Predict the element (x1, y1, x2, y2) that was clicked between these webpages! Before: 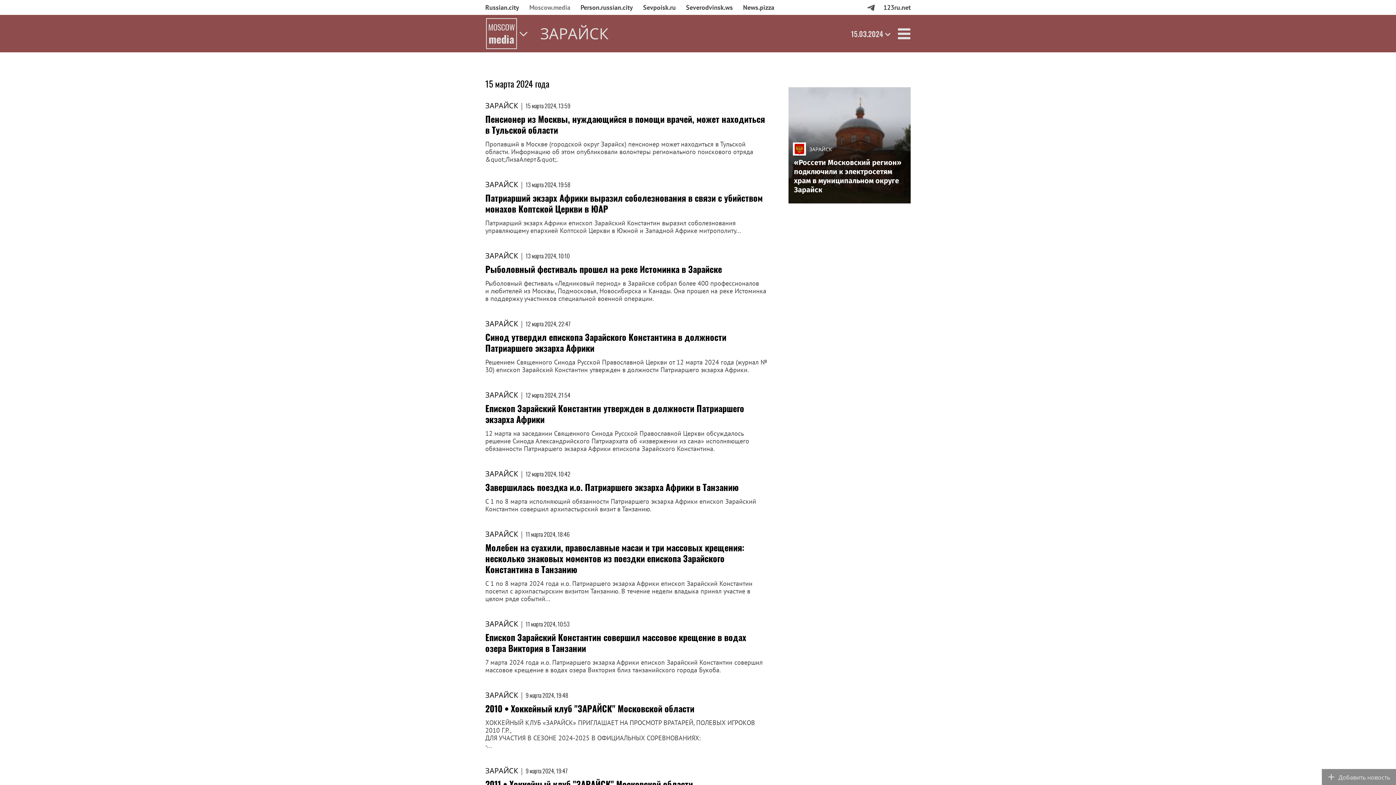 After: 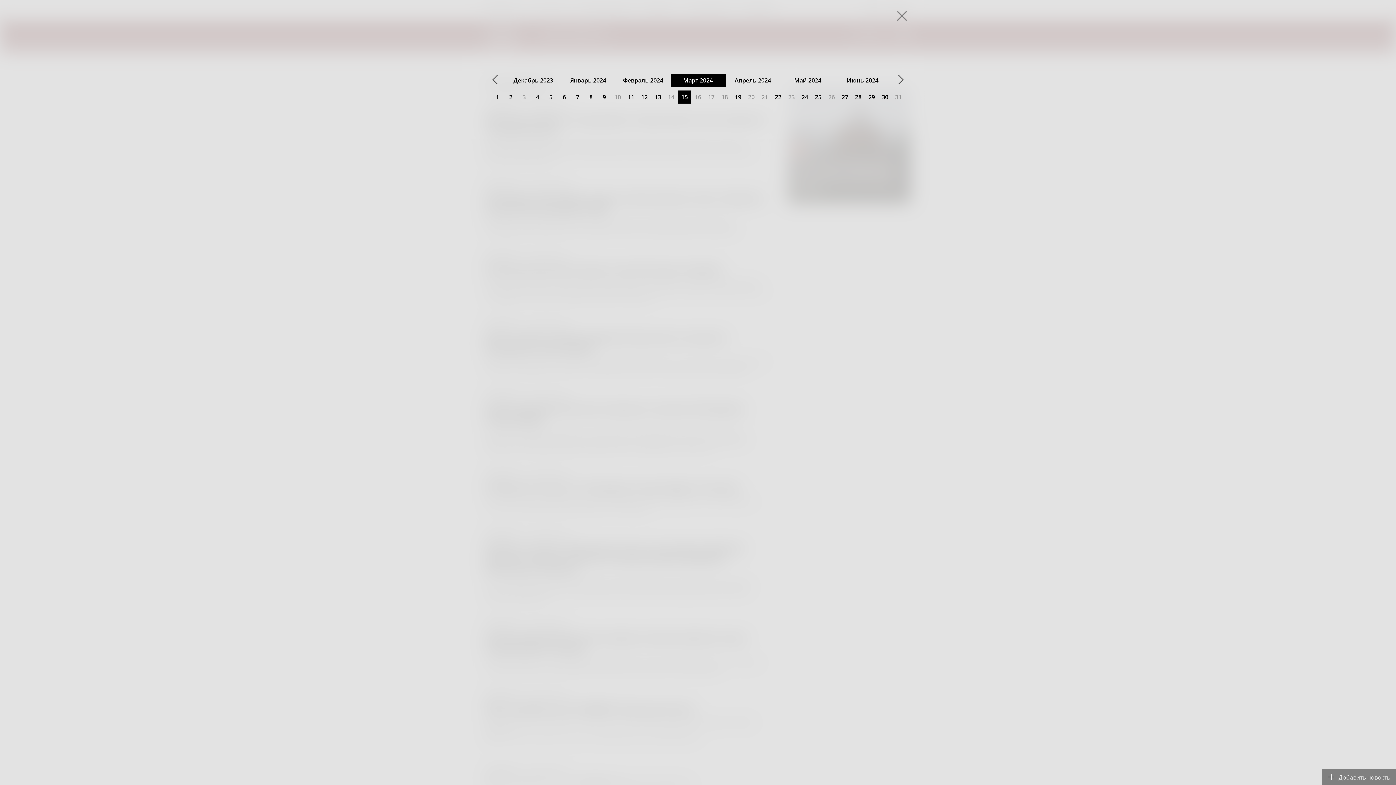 Action: bbox: (847, 14, 894, 52) label: 15.03.2024